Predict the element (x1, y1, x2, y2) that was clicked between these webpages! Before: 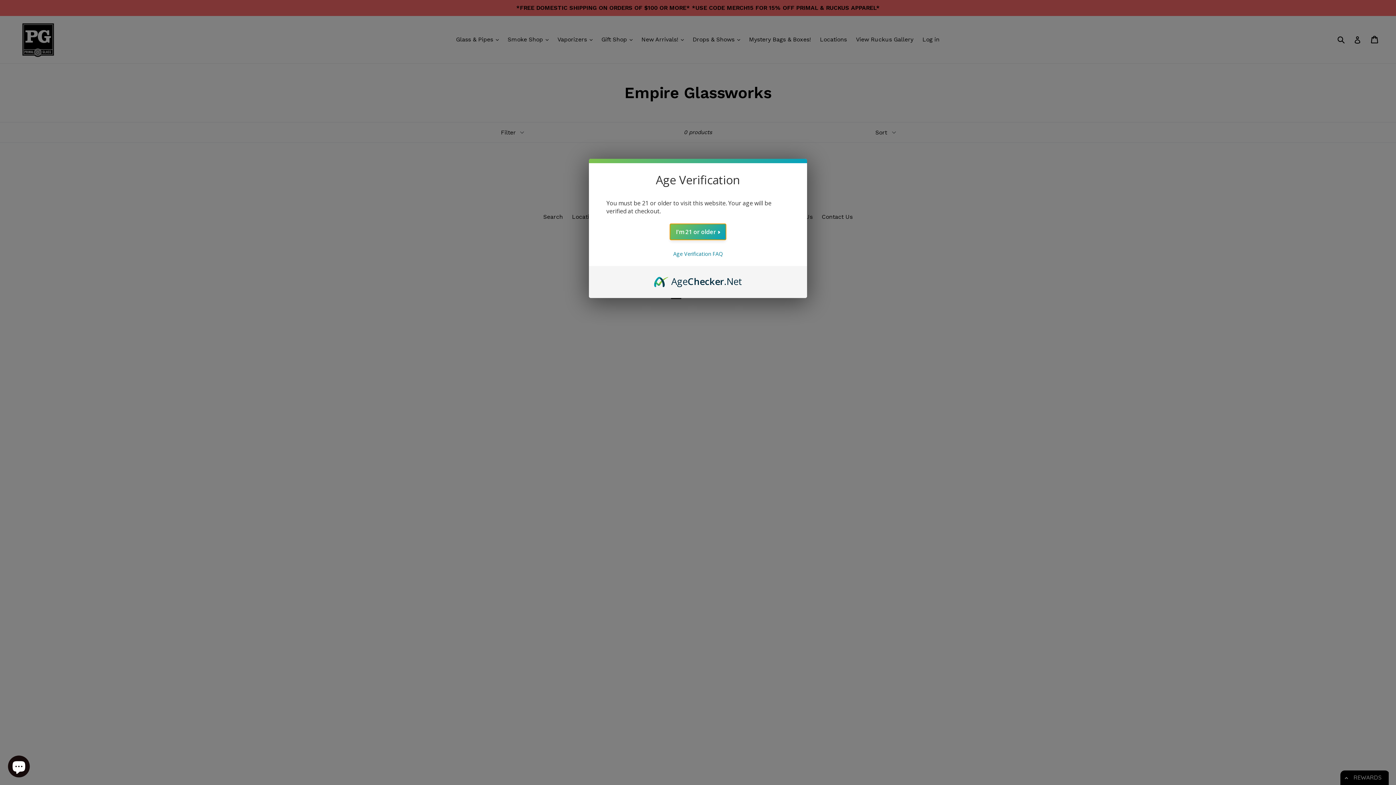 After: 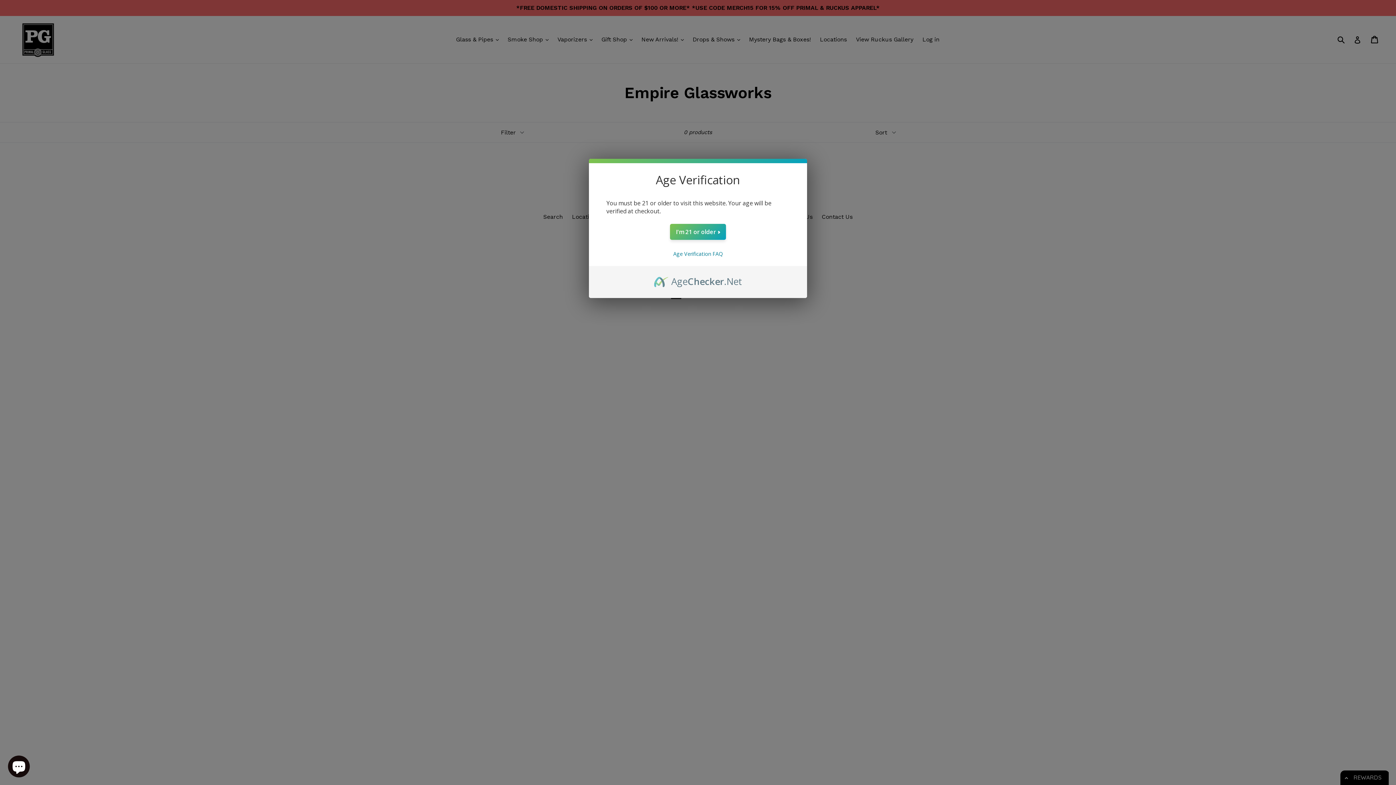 Action: label: AgeChecker.Net bbox: (654, 274, 742, 282)